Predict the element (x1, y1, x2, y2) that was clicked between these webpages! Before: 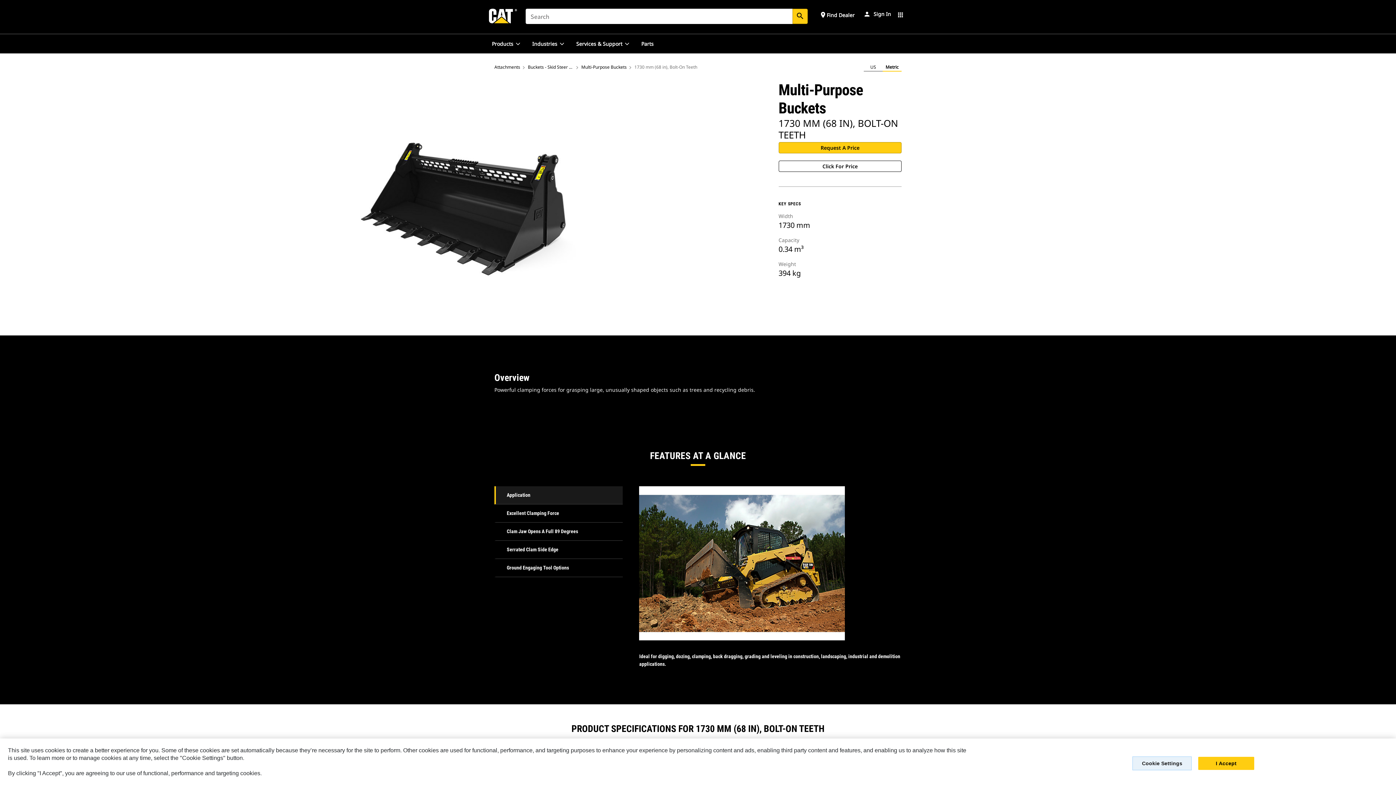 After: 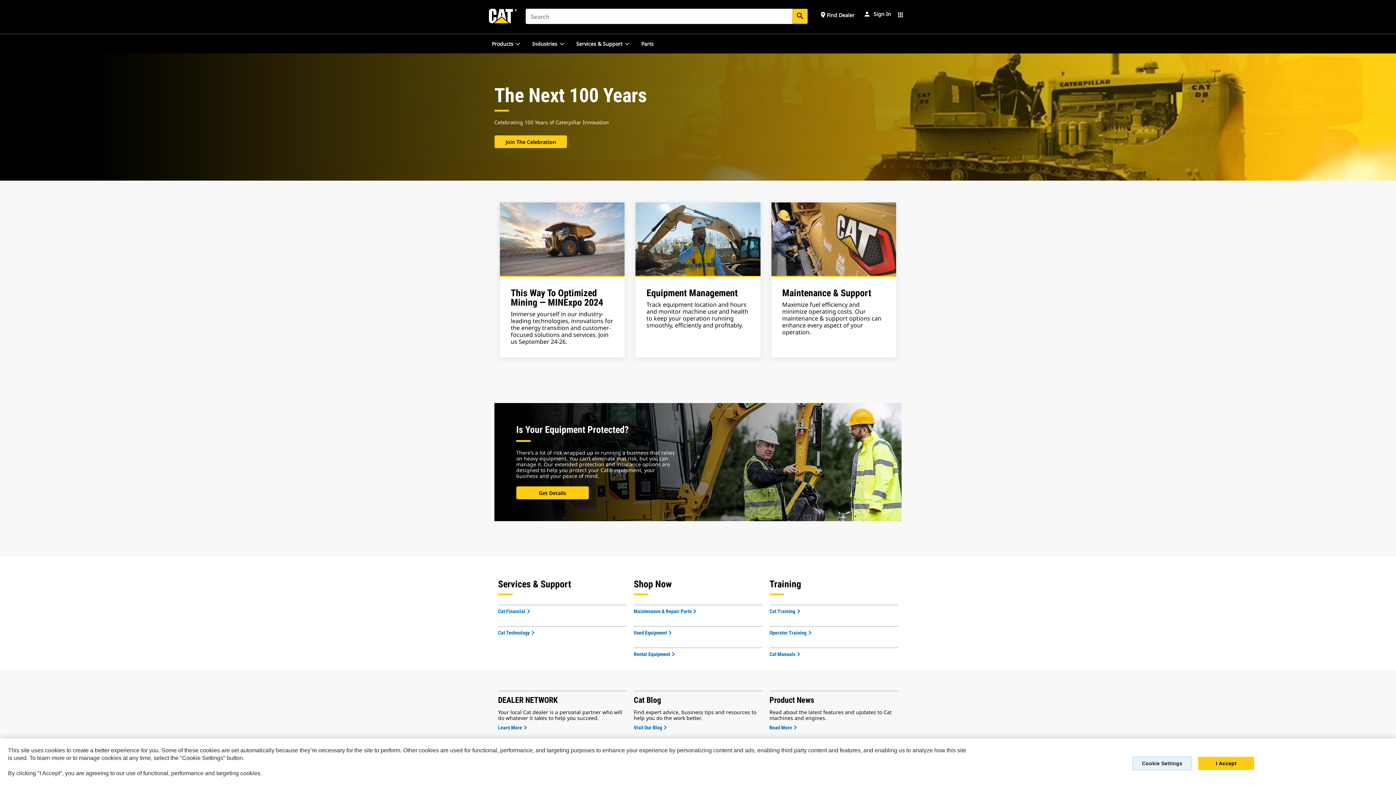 Action: bbox: (489, 0, 517, 33)